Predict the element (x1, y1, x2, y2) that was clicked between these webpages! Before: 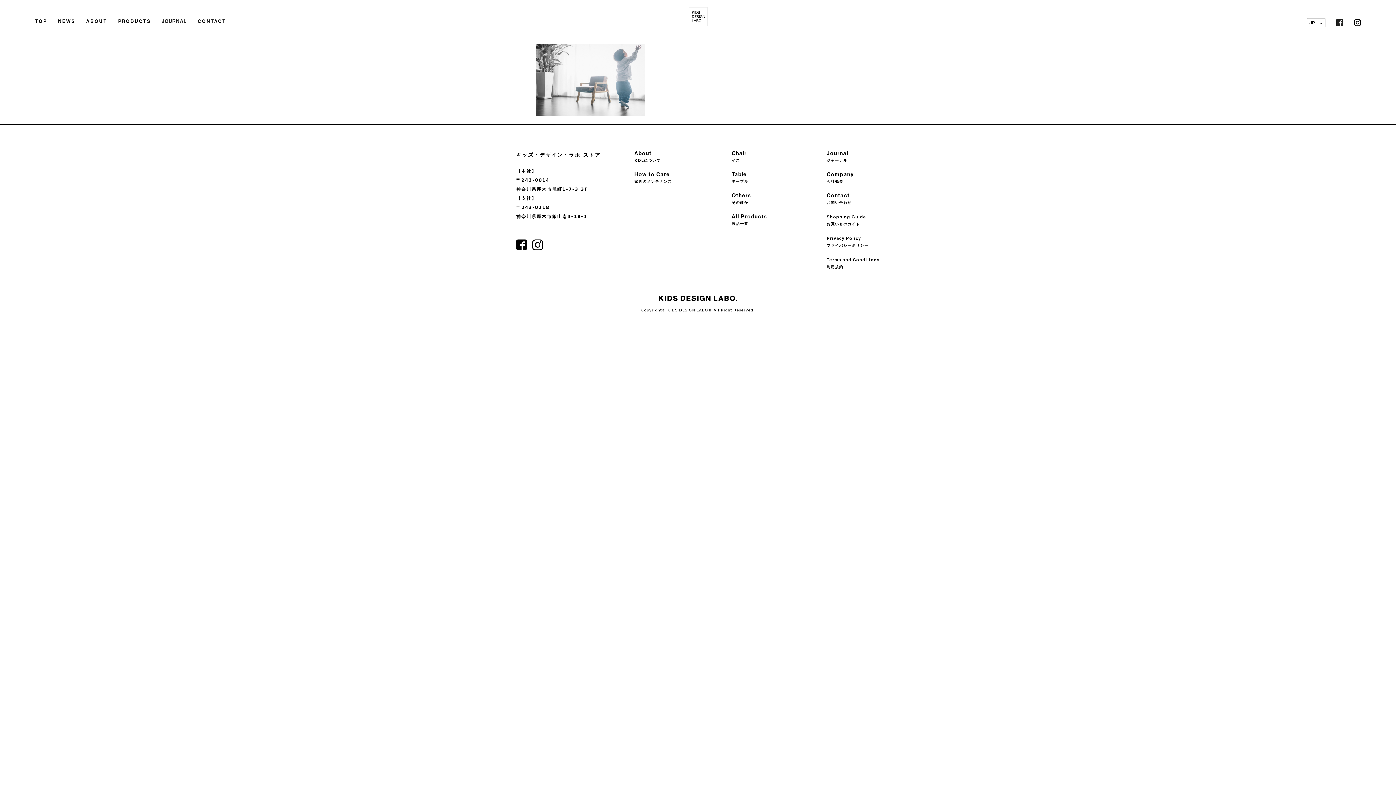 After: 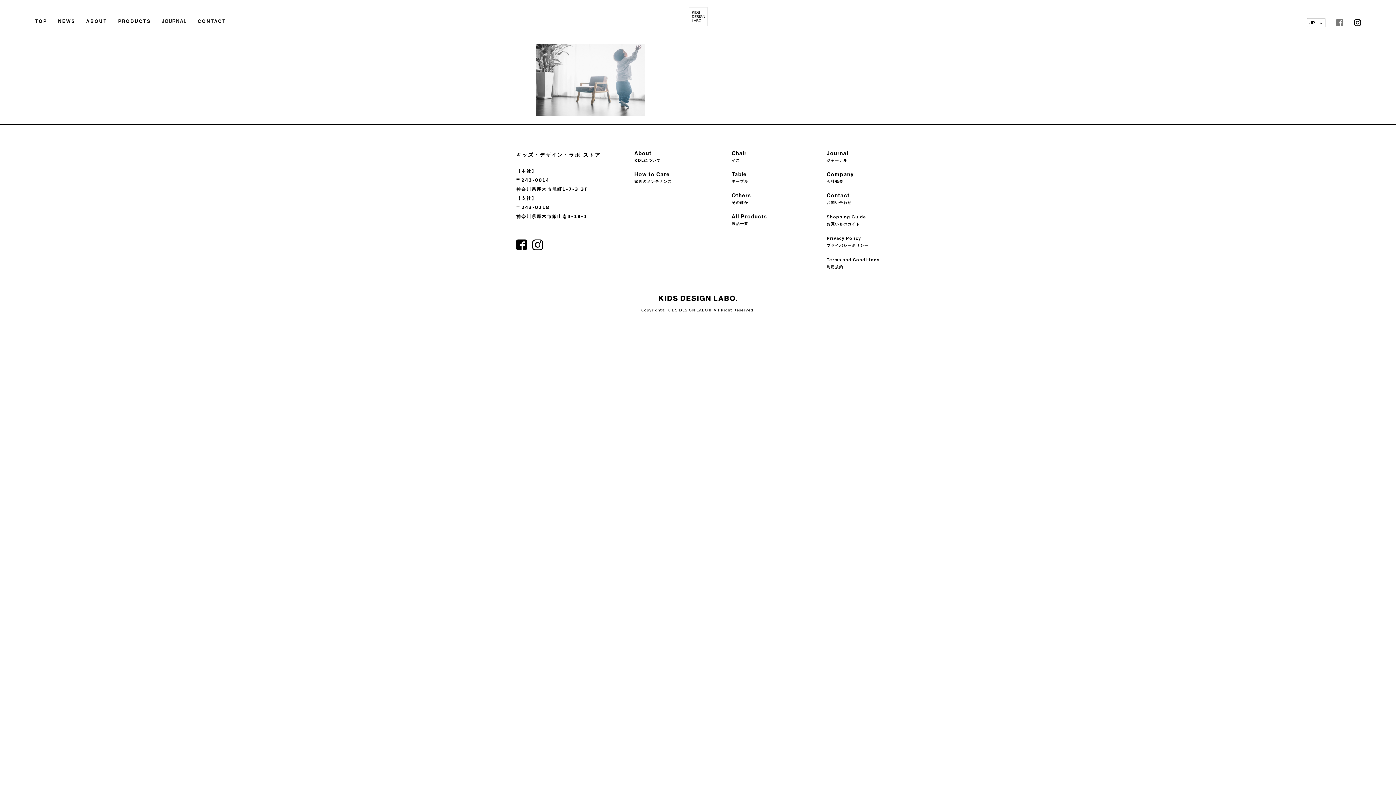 Action: bbox: (1336, 19, 1343, 26)